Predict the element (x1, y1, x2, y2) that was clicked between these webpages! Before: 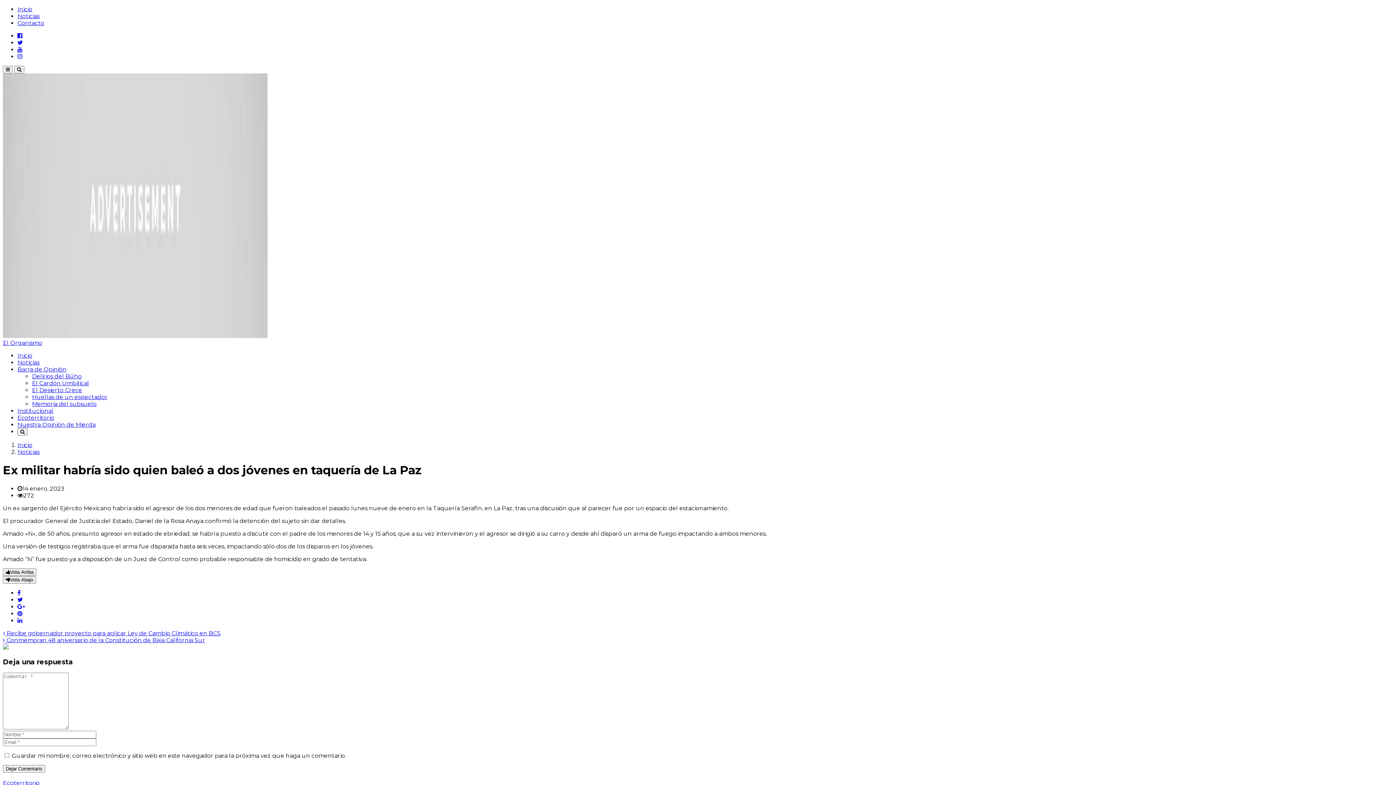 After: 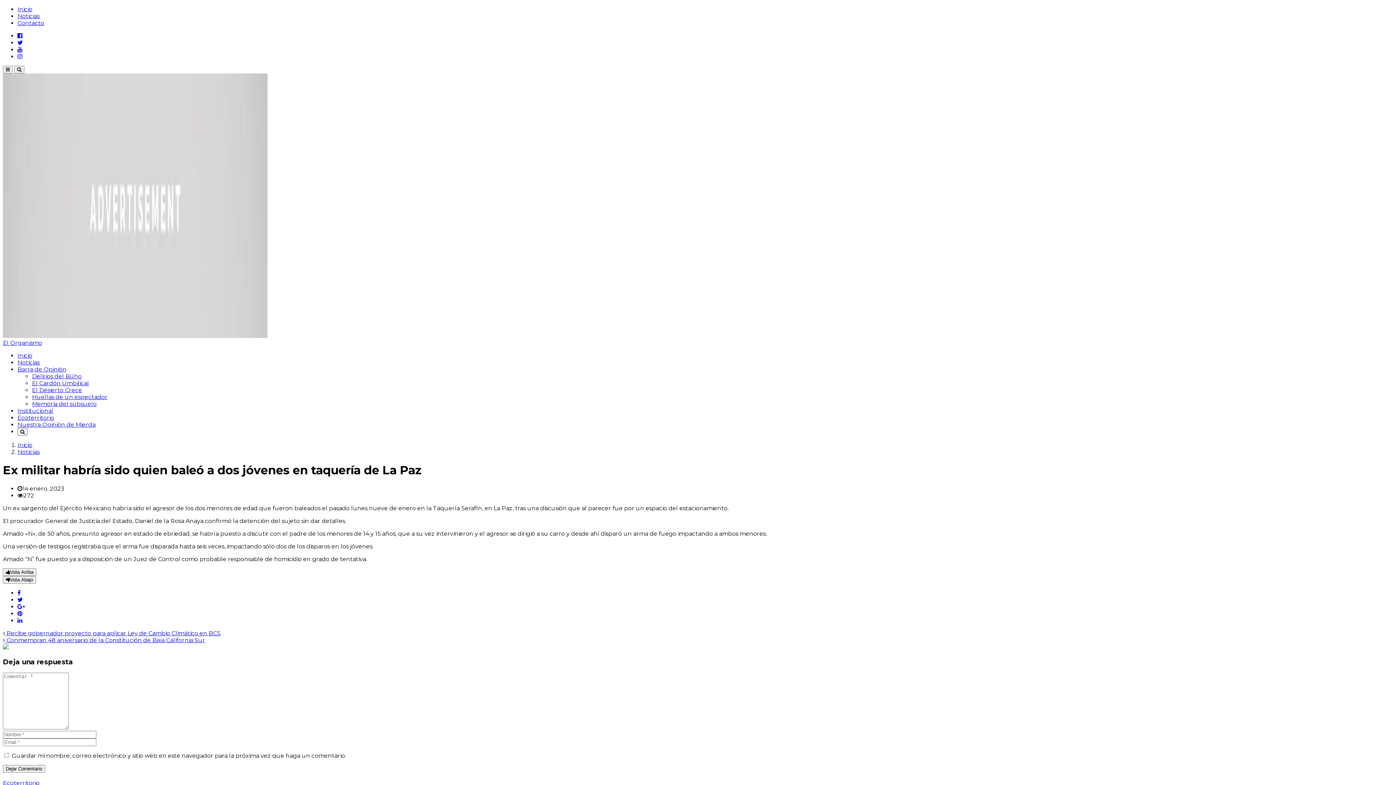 Action: bbox: (17, 32, 22, 39)